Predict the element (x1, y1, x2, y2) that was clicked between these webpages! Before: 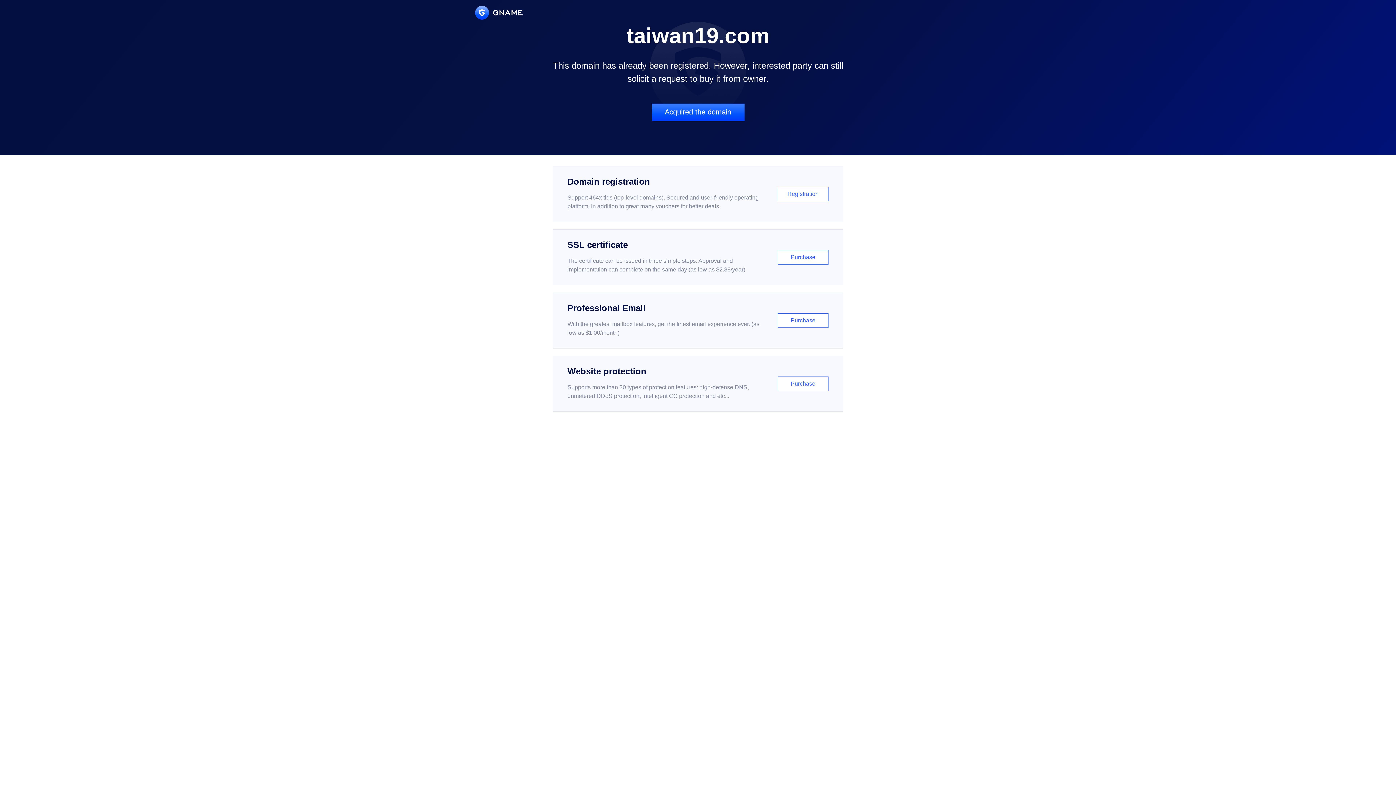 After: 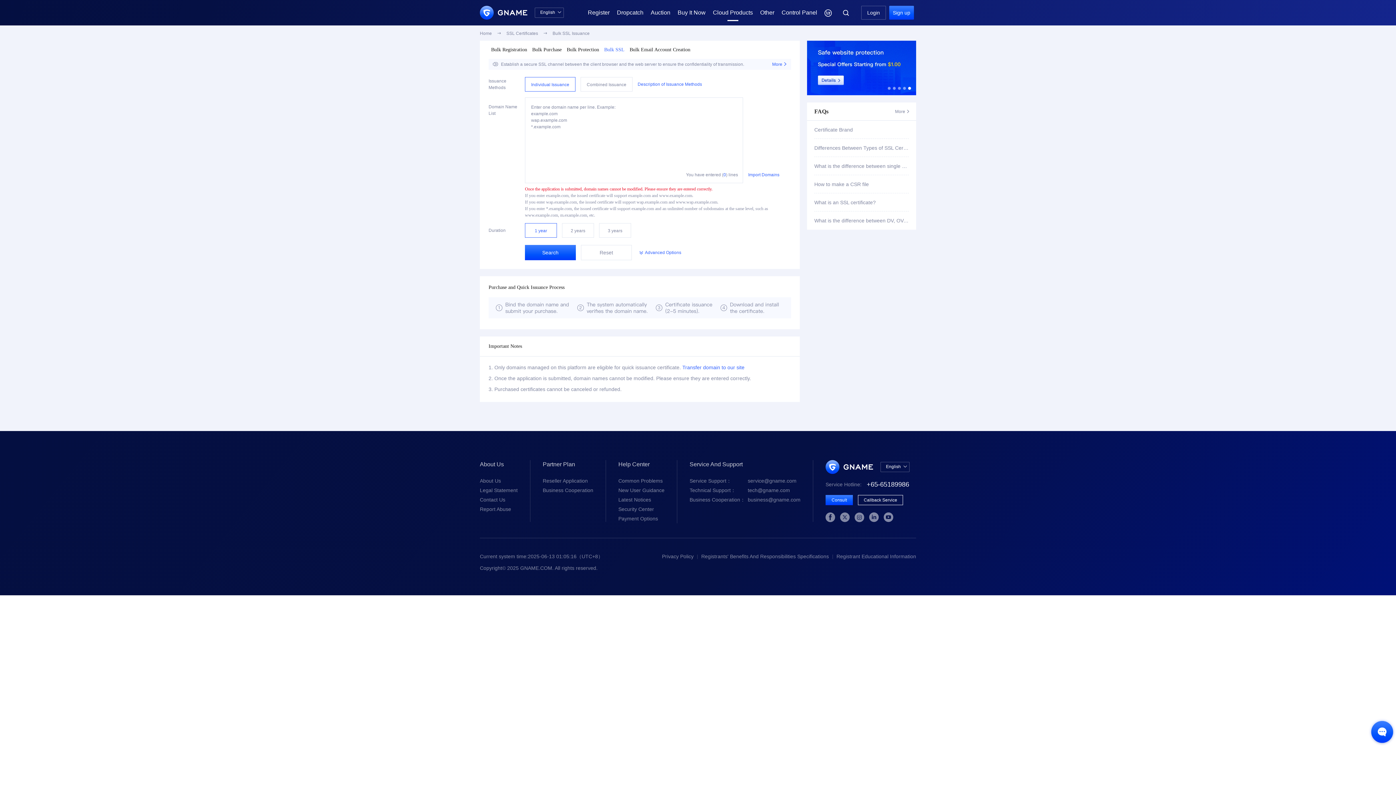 Action: bbox: (552, 229, 843, 285) label: SSL certificate

The certificate can be issued in three simple steps. Approval and implementation can complete on the same day (as low as $2.88/year)

Purchase